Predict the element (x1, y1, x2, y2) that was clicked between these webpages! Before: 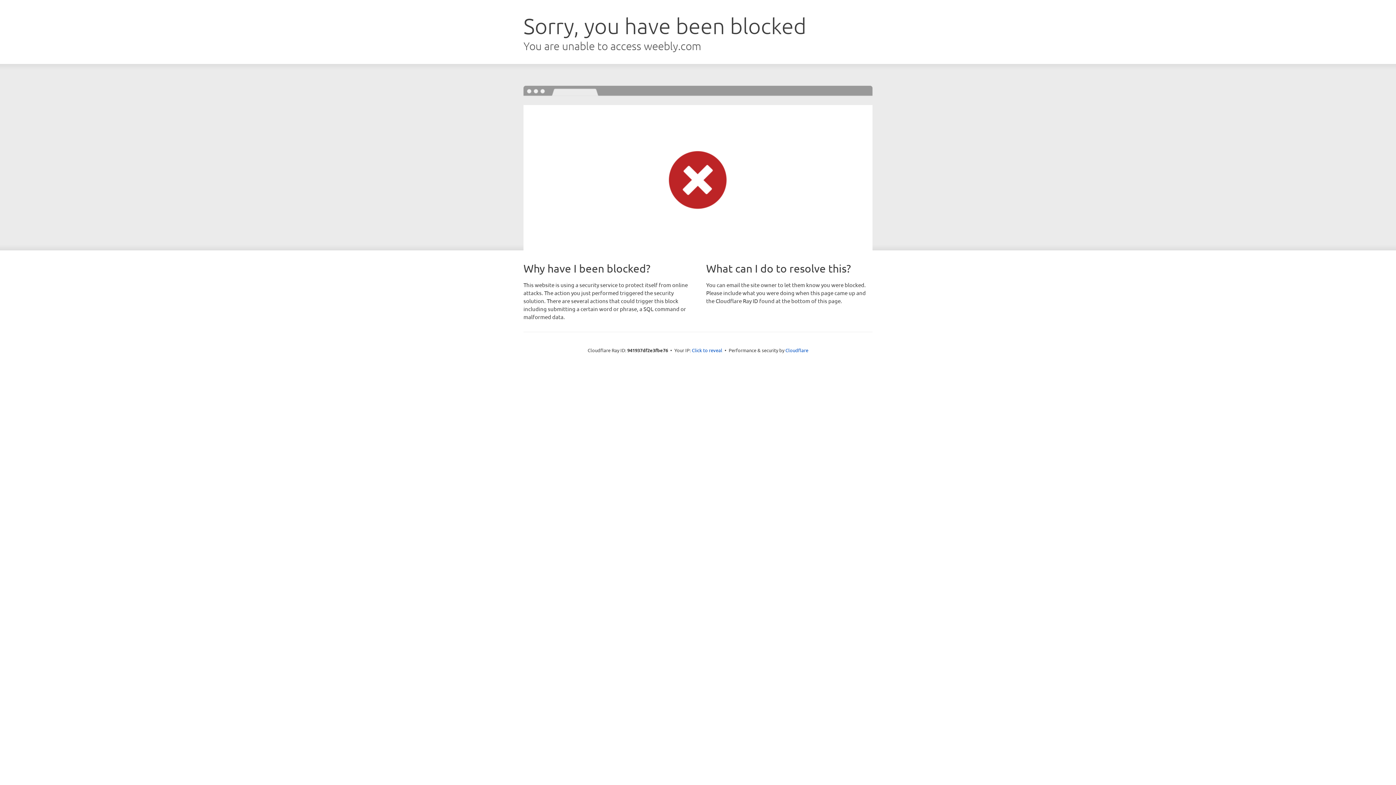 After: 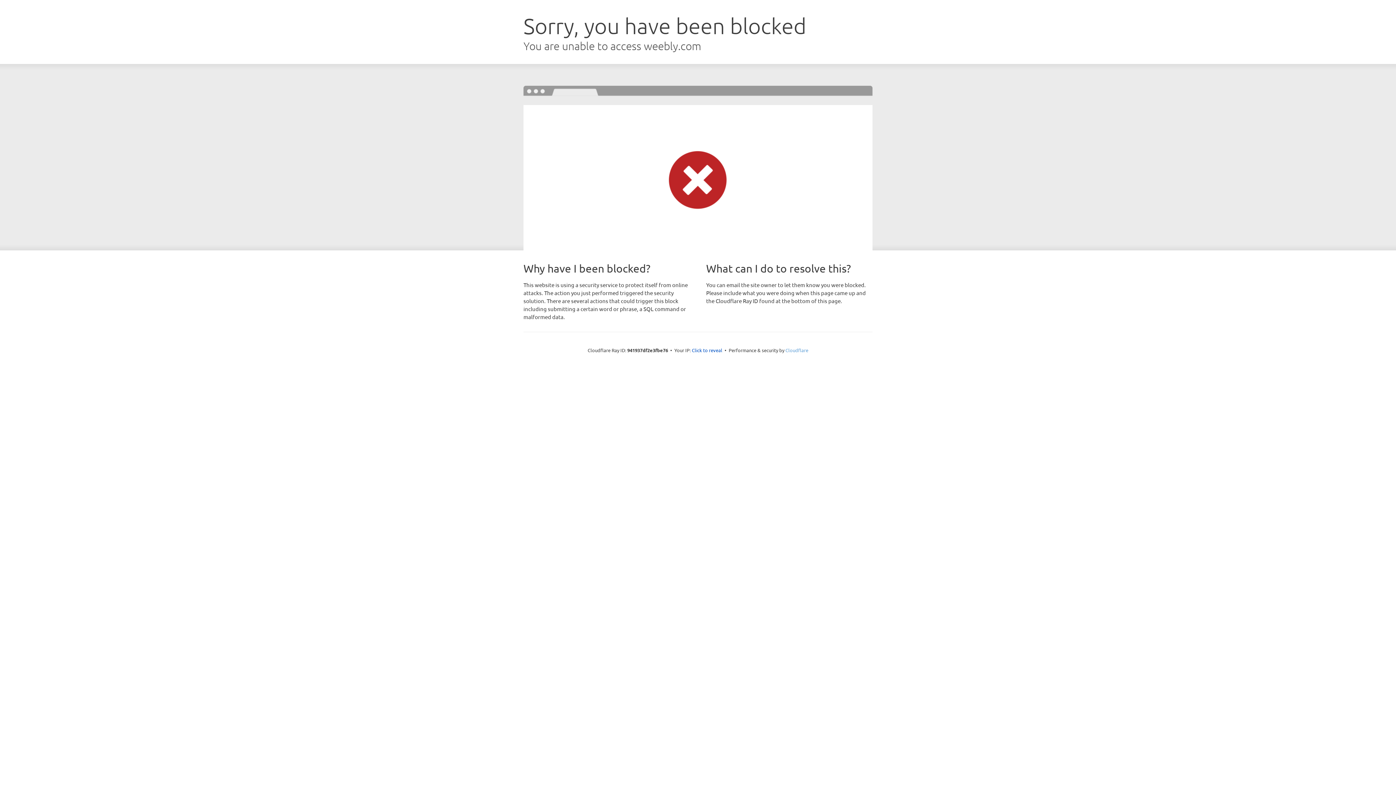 Action: label: Cloudflare bbox: (785, 347, 808, 353)